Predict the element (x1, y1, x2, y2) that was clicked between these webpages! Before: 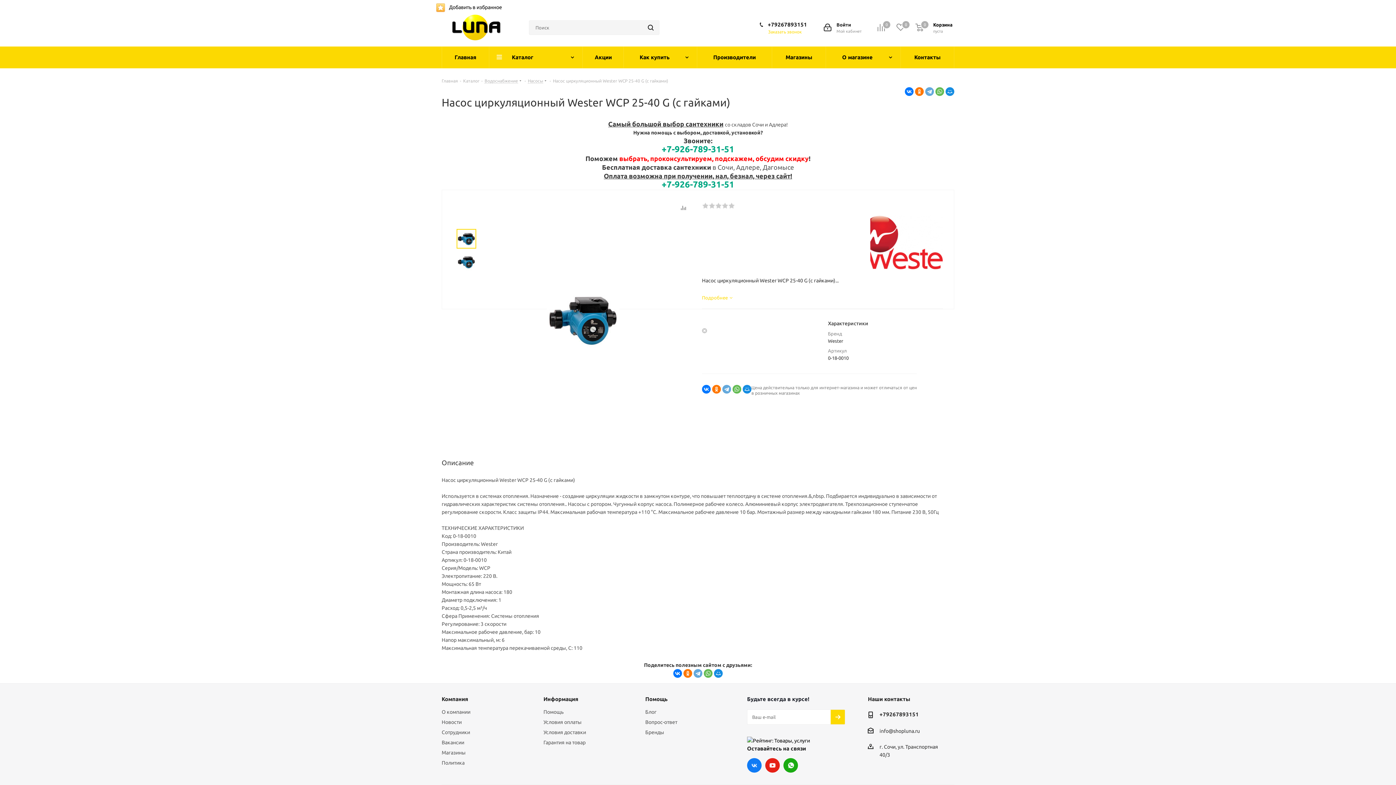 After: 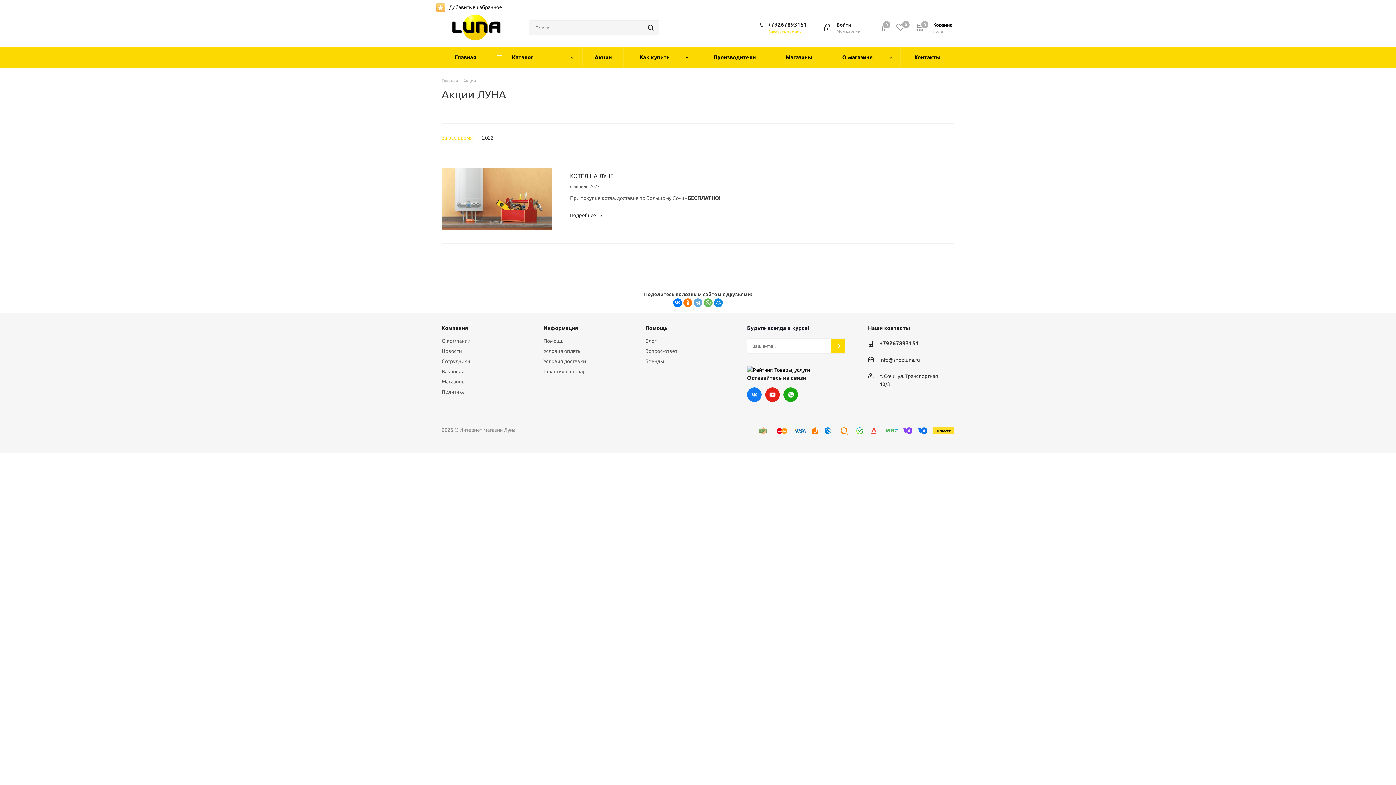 Action: label: Акции bbox: (583, 46, 624, 68)